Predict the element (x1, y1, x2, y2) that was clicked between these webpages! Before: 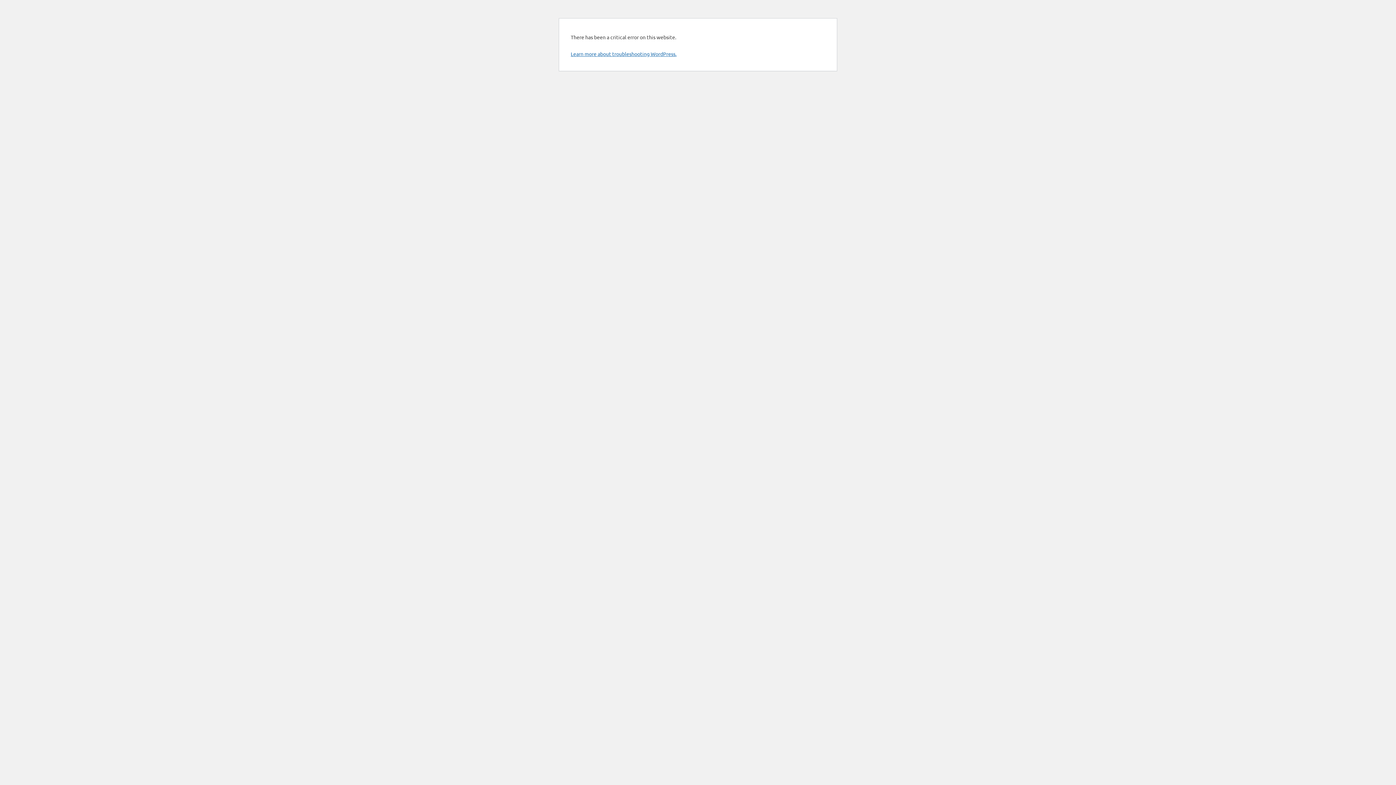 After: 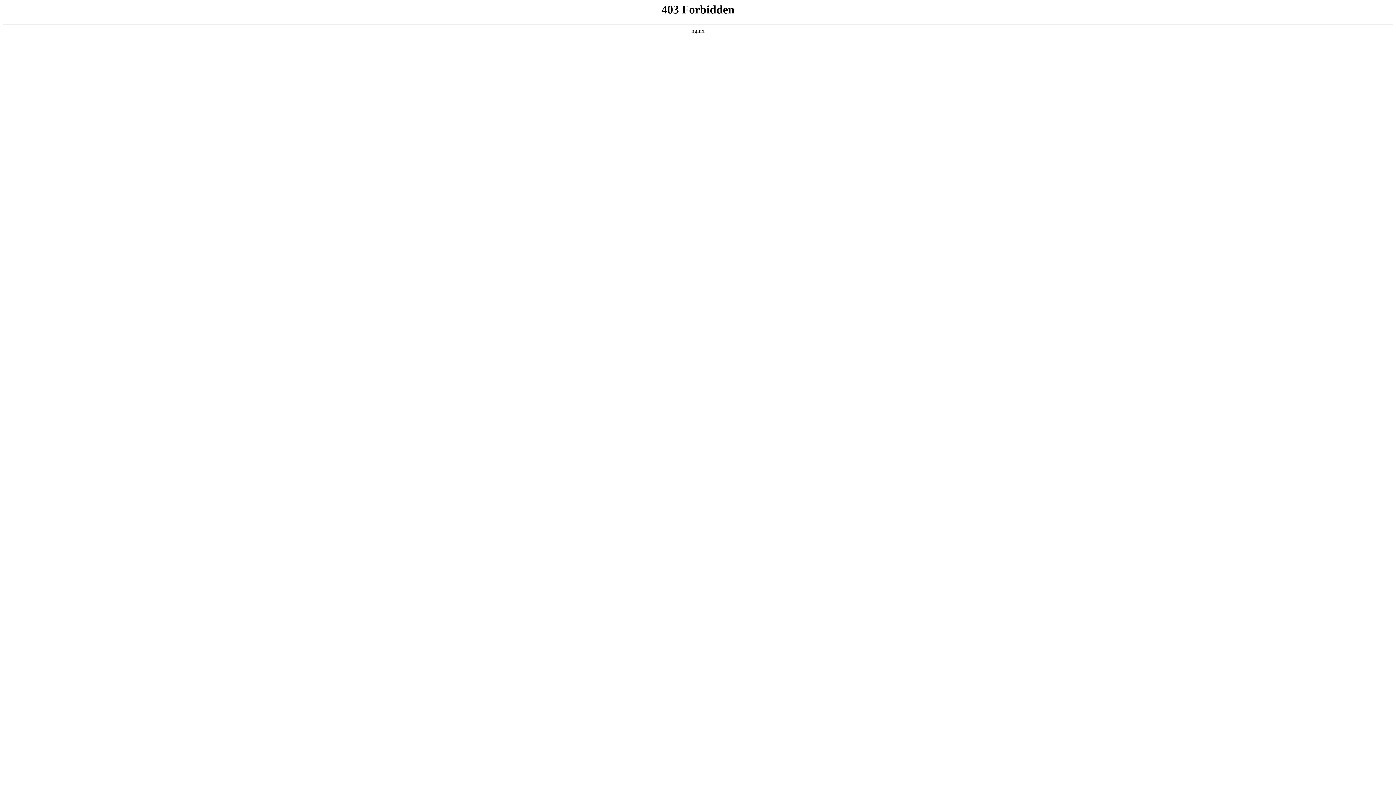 Action: bbox: (570, 50, 676, 57) label: Learn more about troubleshooting WordPress.